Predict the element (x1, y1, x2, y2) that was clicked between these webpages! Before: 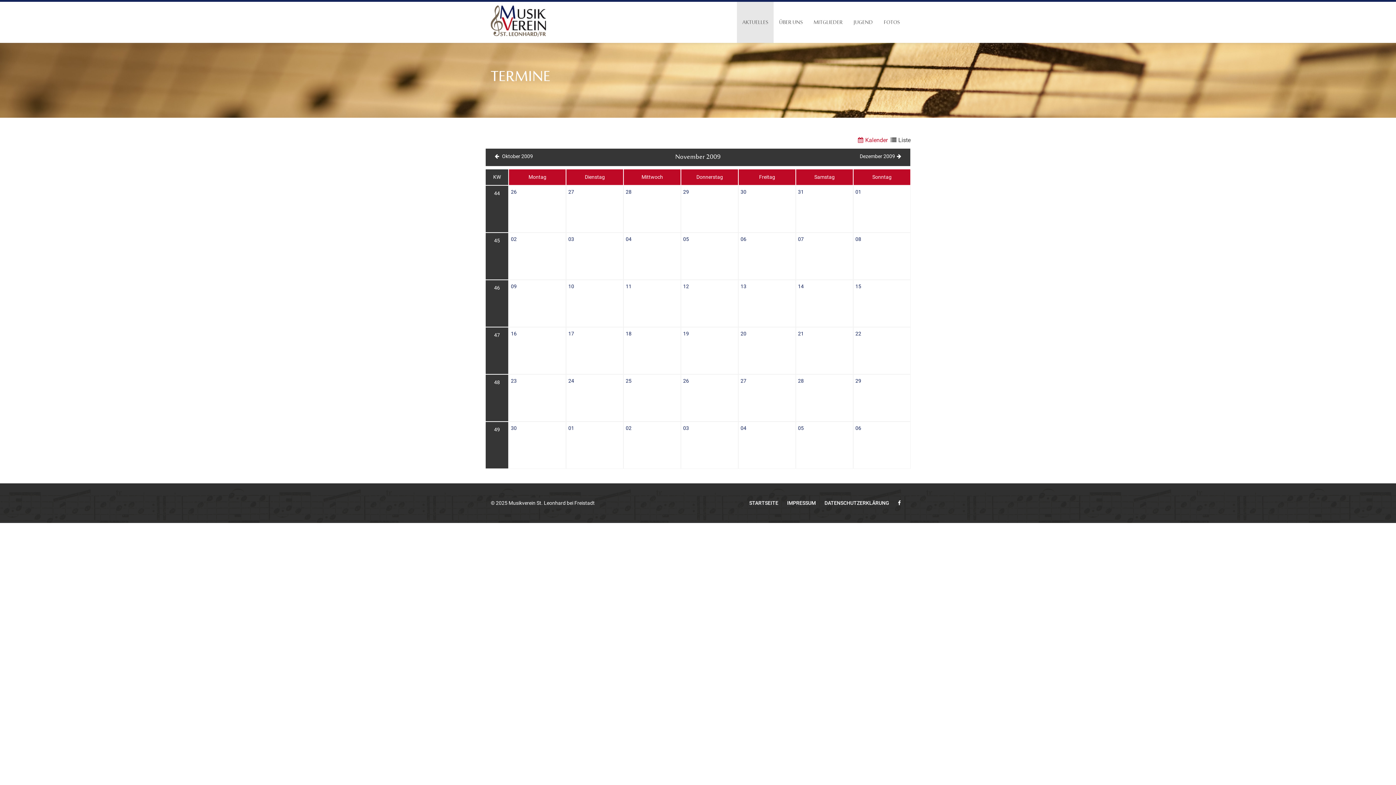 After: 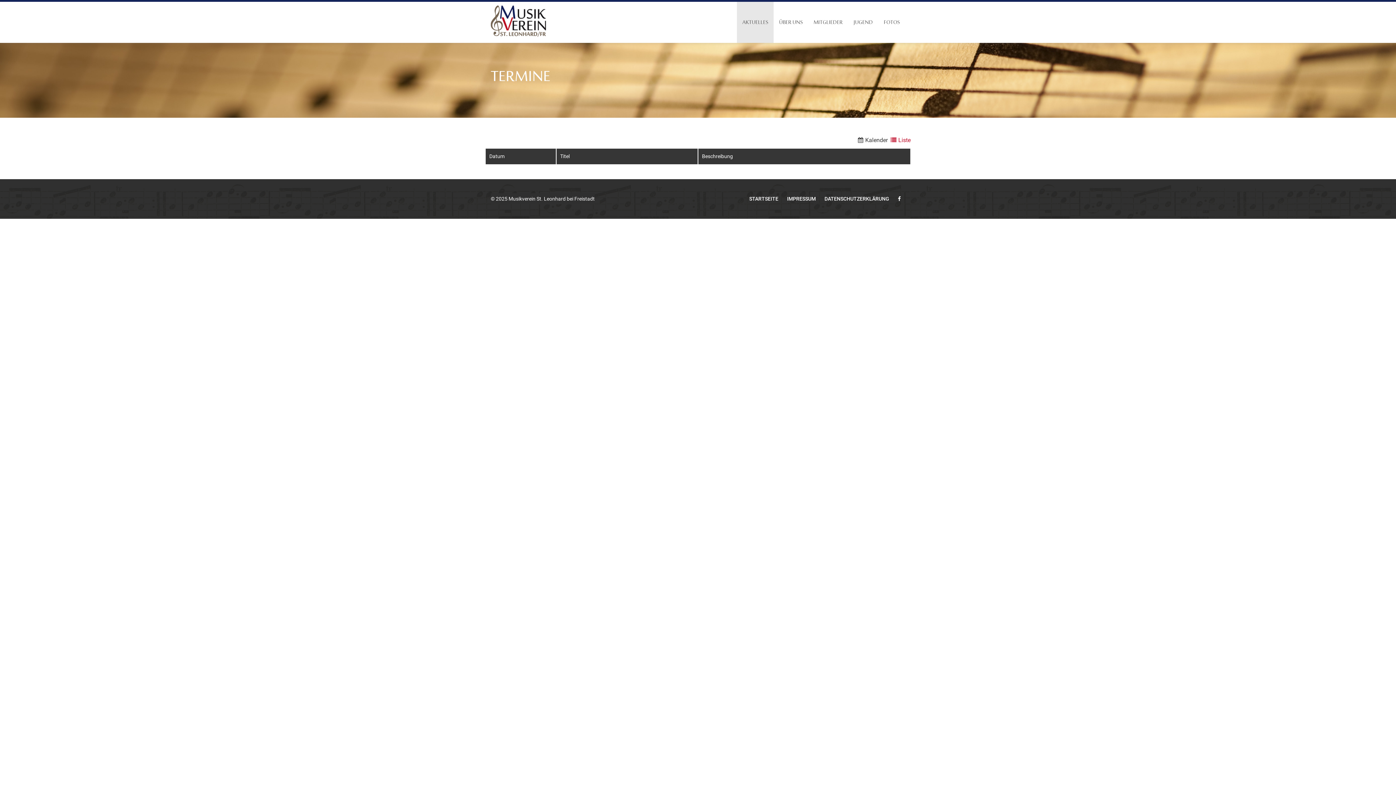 Action: label: Liste bbox: (889, 136, 910, 143)